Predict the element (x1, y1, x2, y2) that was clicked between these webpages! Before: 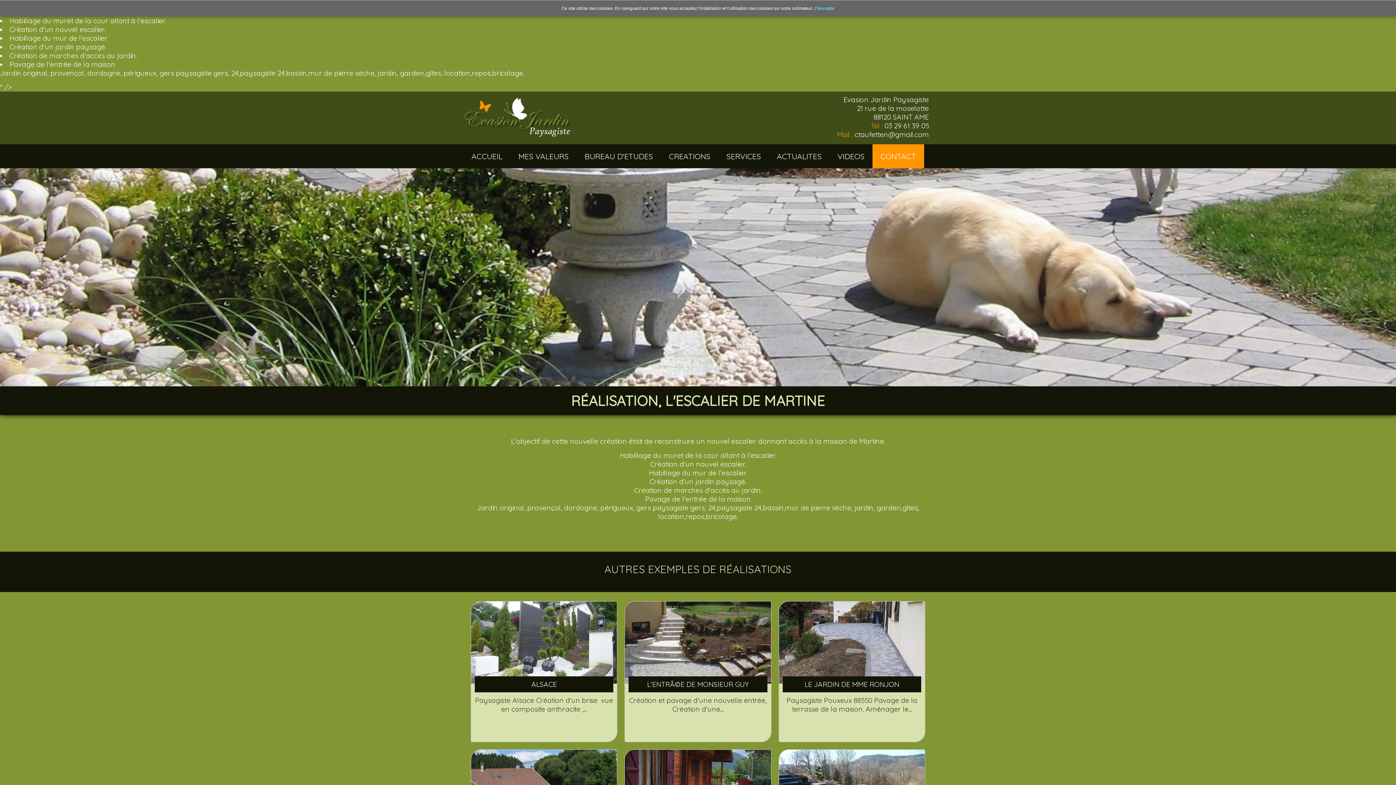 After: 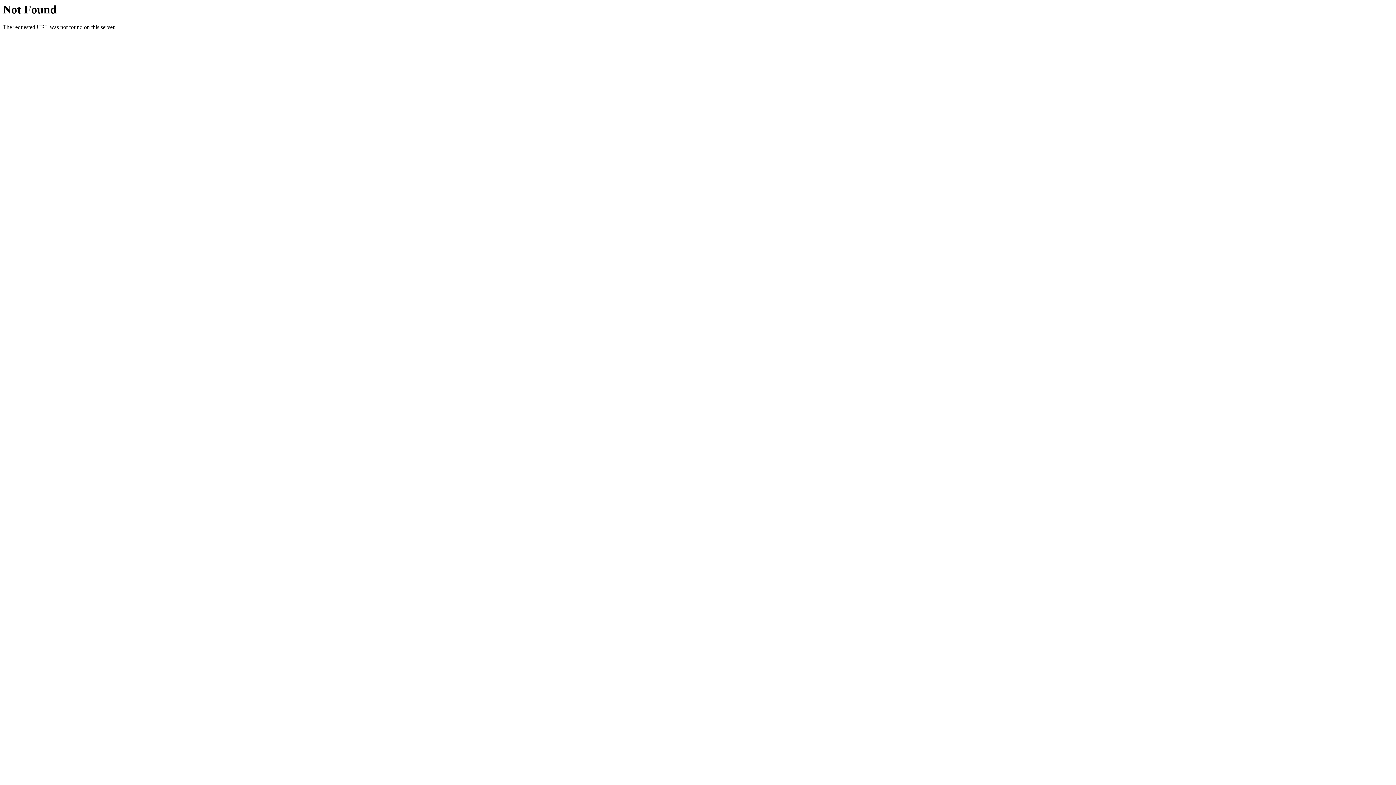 Action: bbox: (625, 651, 771, 660)